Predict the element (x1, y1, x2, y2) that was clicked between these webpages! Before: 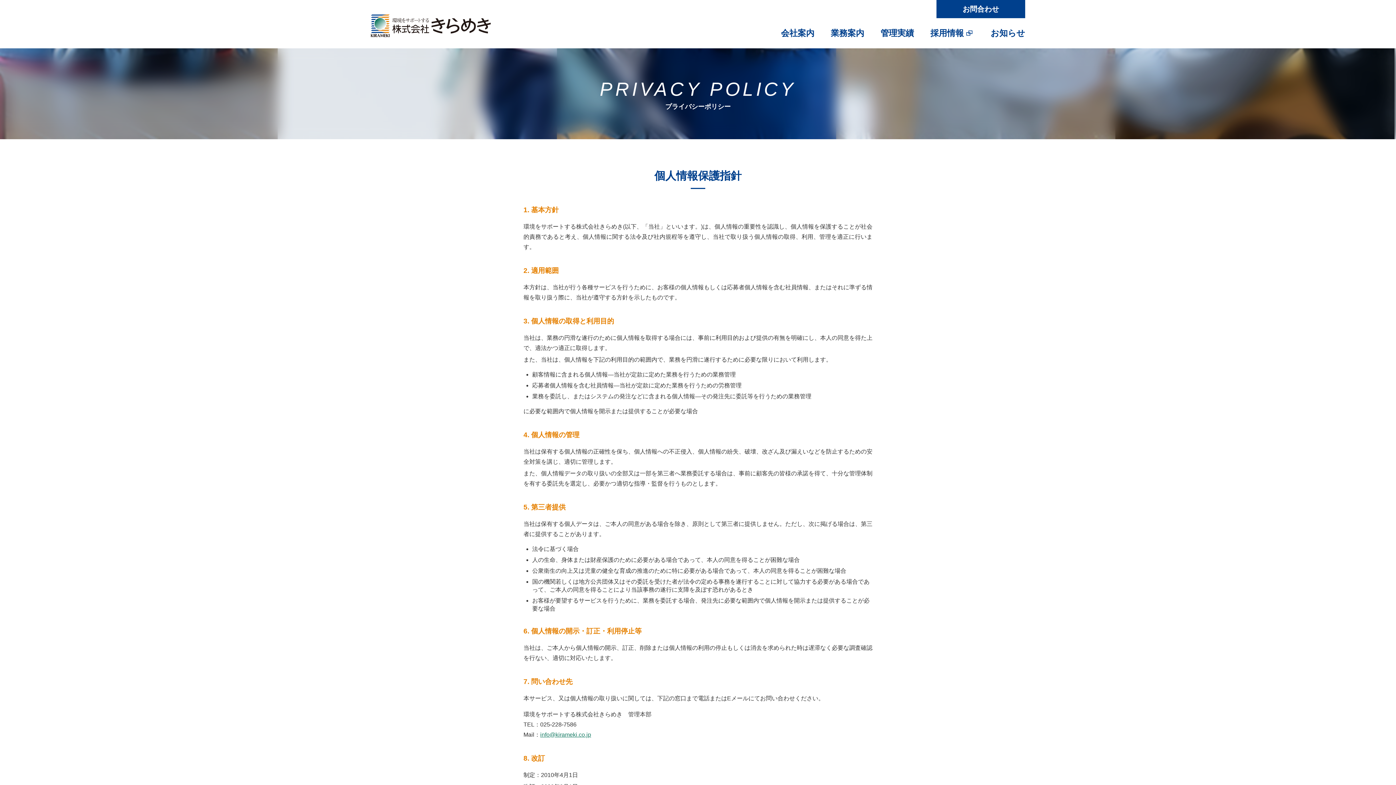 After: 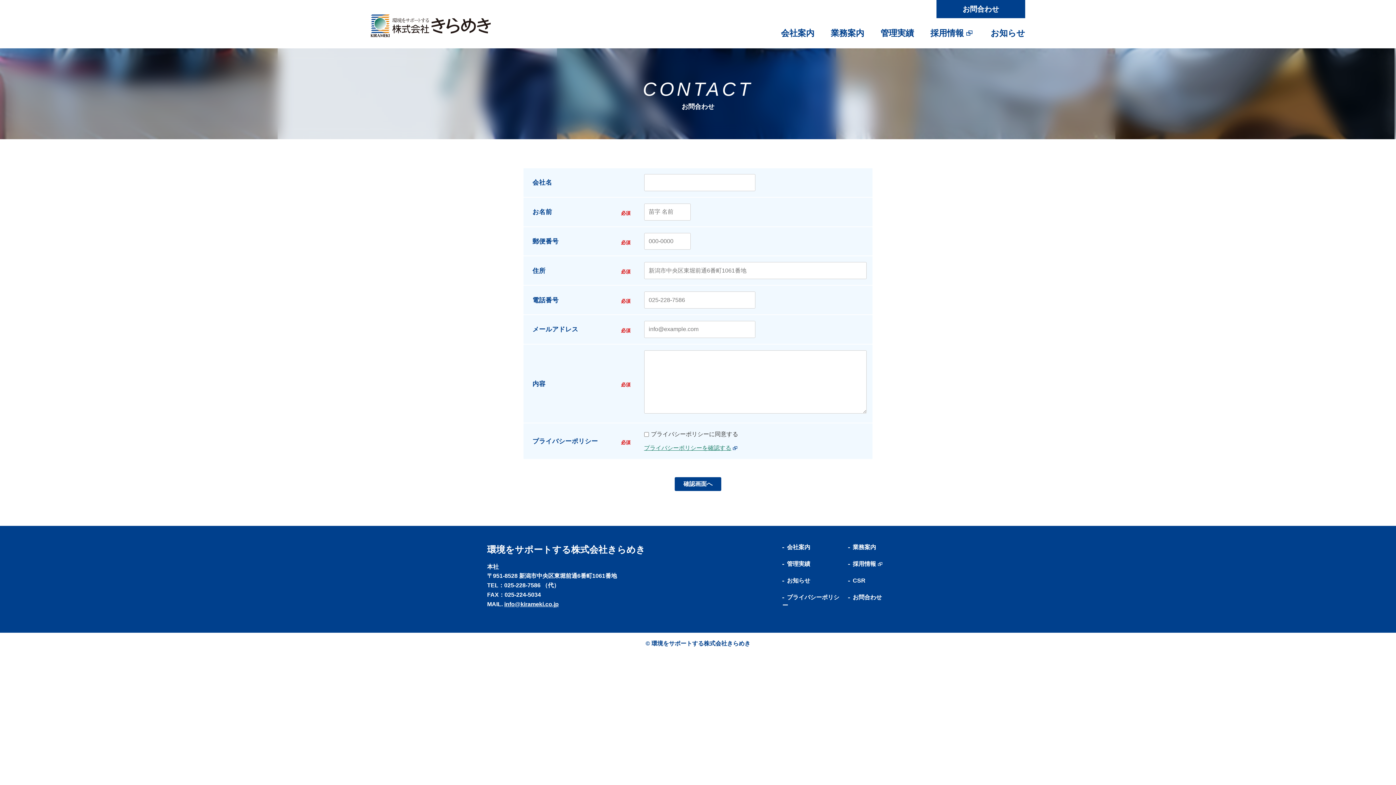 Action: bbox: (936, 0, 1025, 18) label: お問合わせ